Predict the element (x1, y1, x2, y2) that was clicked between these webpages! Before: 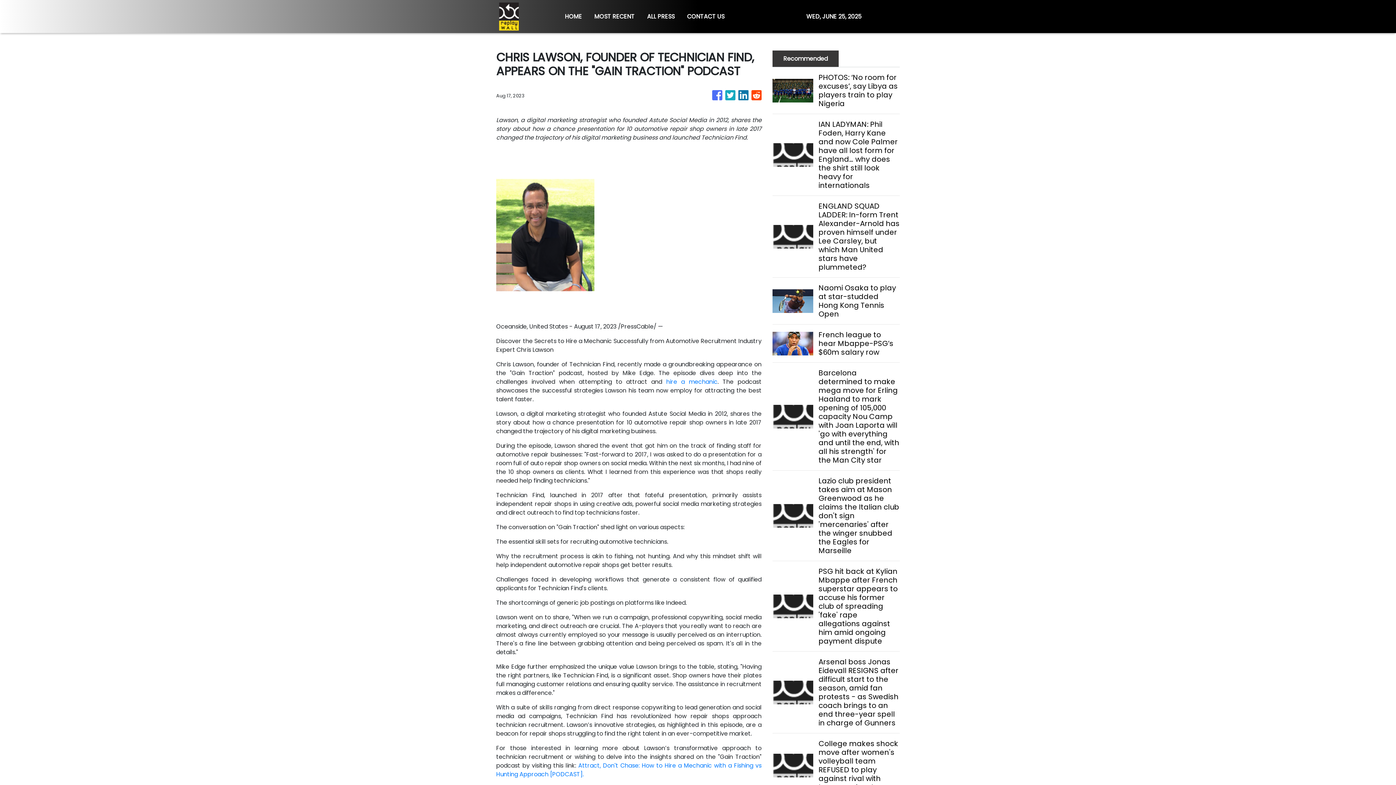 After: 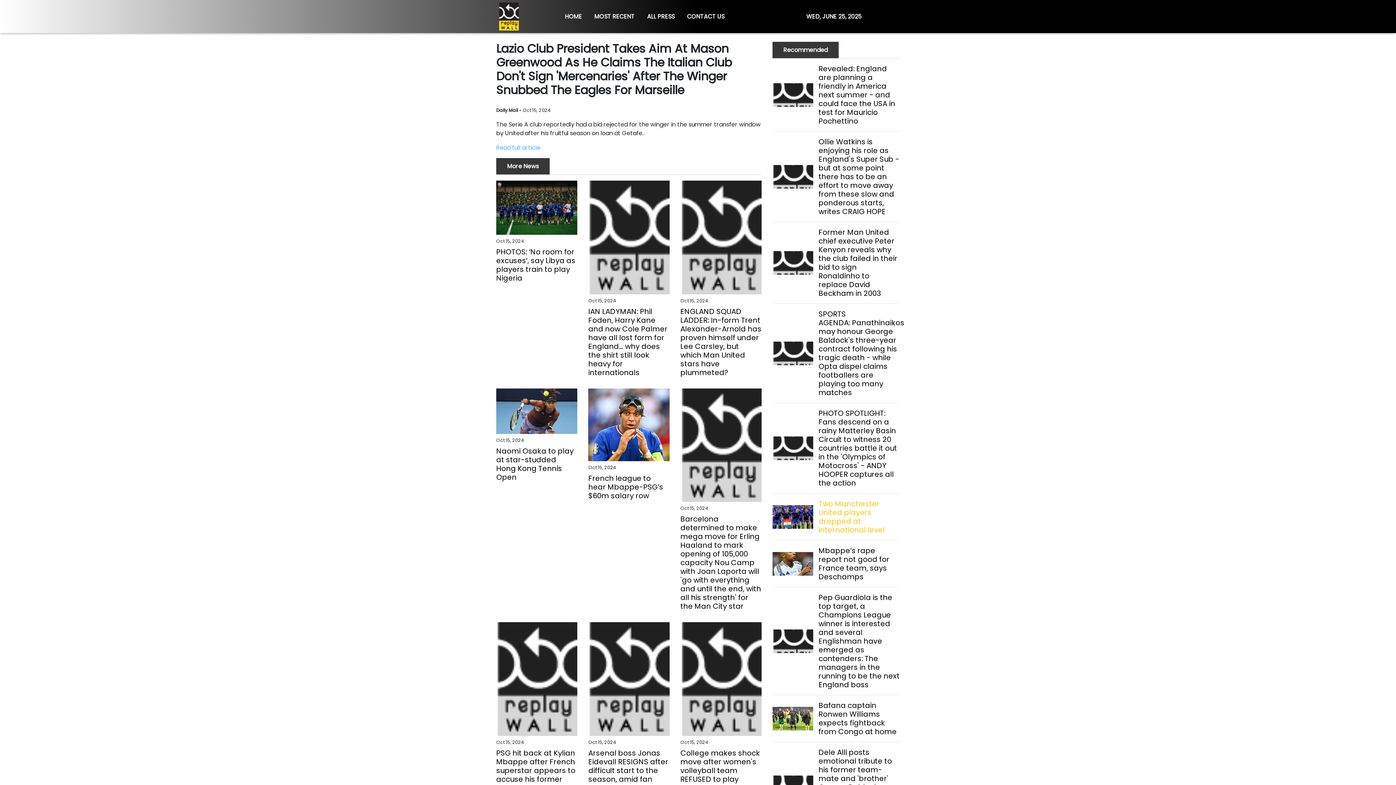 Action: bbox: (818, 476, 899, 555) label: Lazio club president takes aim at Mason Greenwood as he claims the Italian club don't sign 'mercenaries' after the winger snubbed the Eagles for Marseille